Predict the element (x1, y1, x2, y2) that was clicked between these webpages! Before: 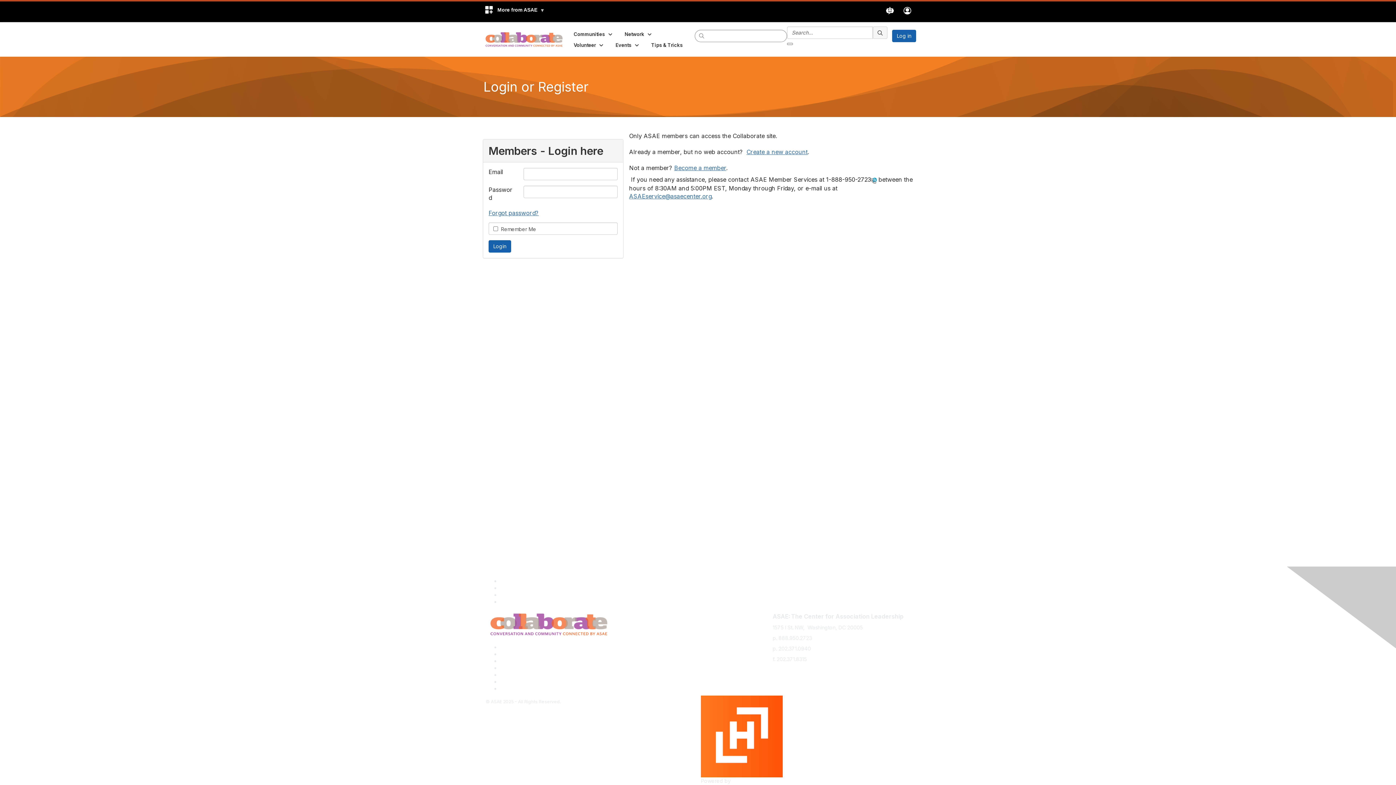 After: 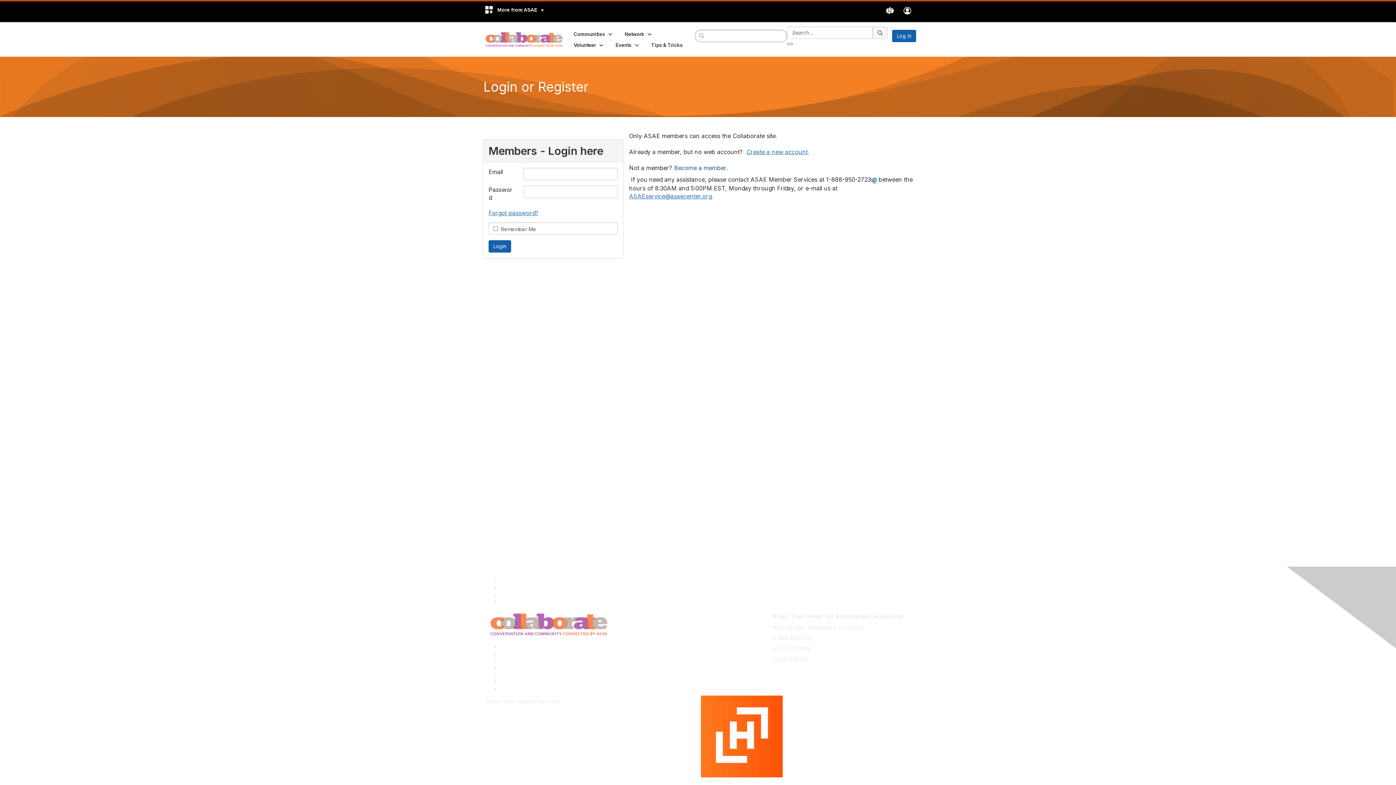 Action: bbox: (674, 164, 726, 171) label: Become a member